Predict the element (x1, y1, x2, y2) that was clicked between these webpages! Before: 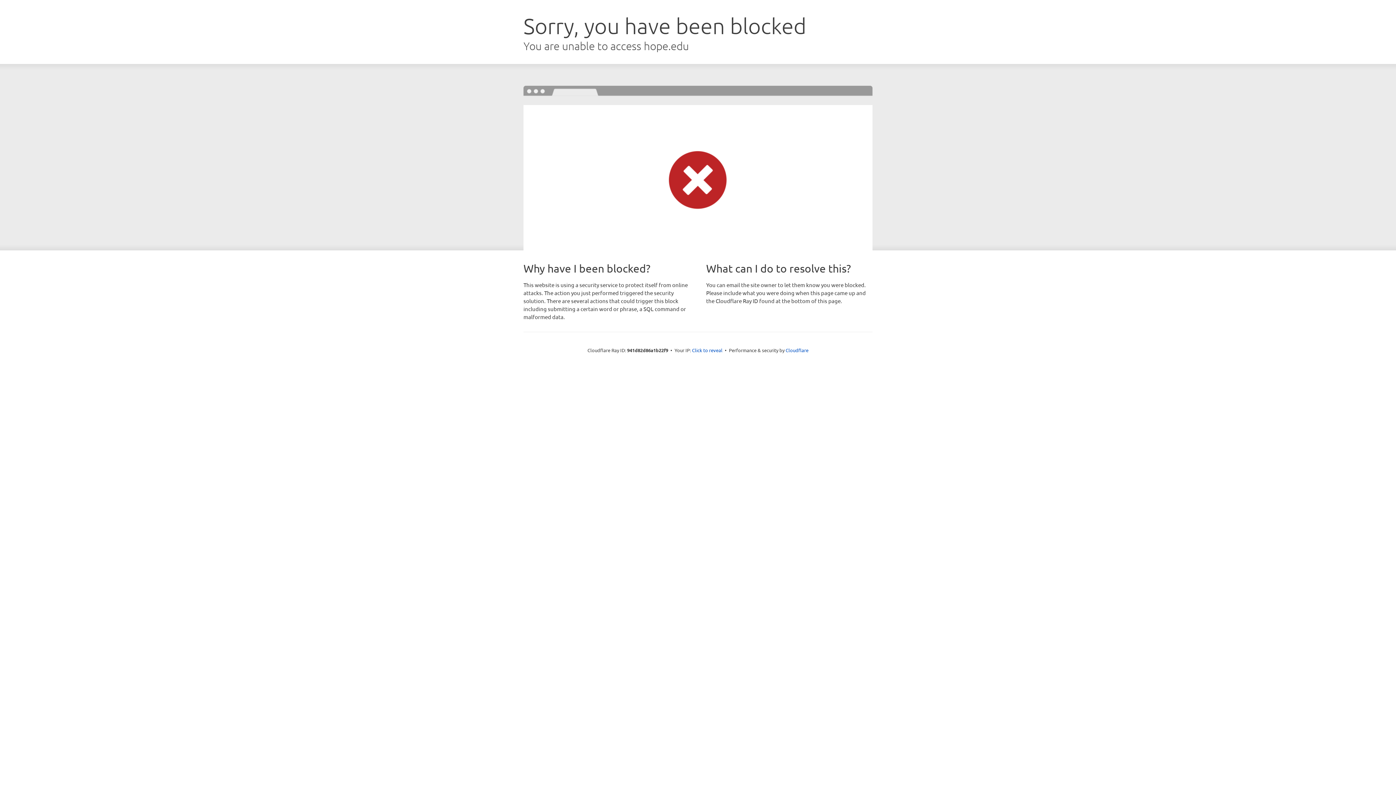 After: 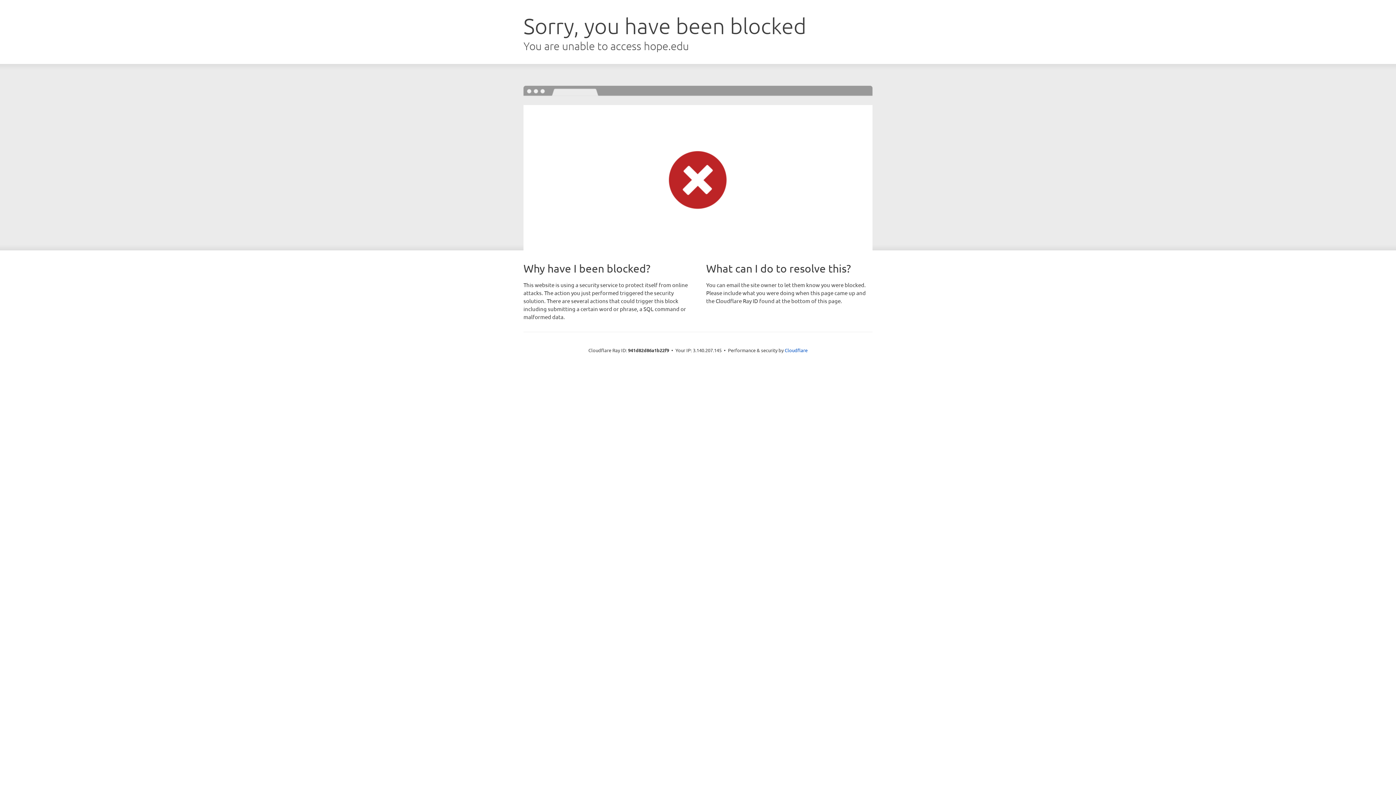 Action: bbox: (692, 346, 722, 353) label: Click to reveal